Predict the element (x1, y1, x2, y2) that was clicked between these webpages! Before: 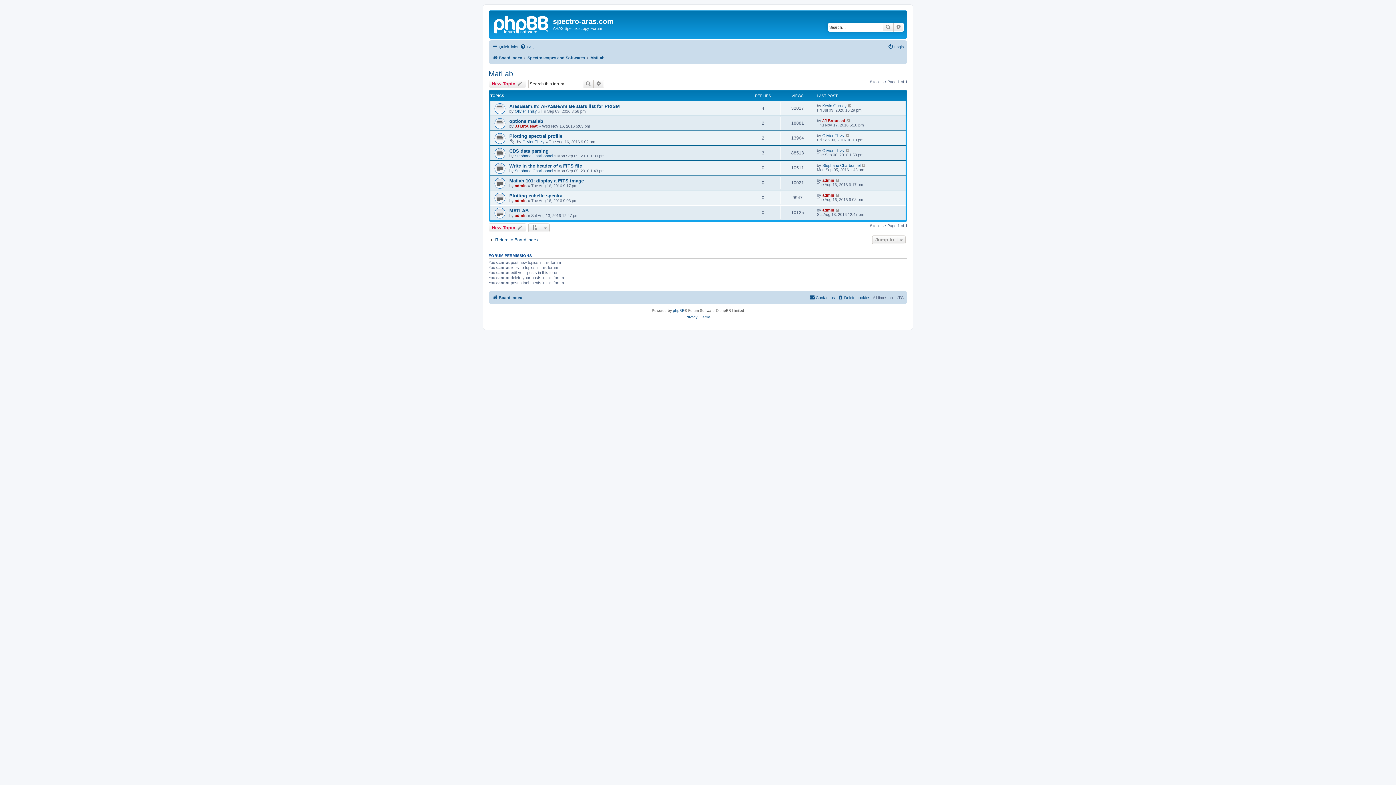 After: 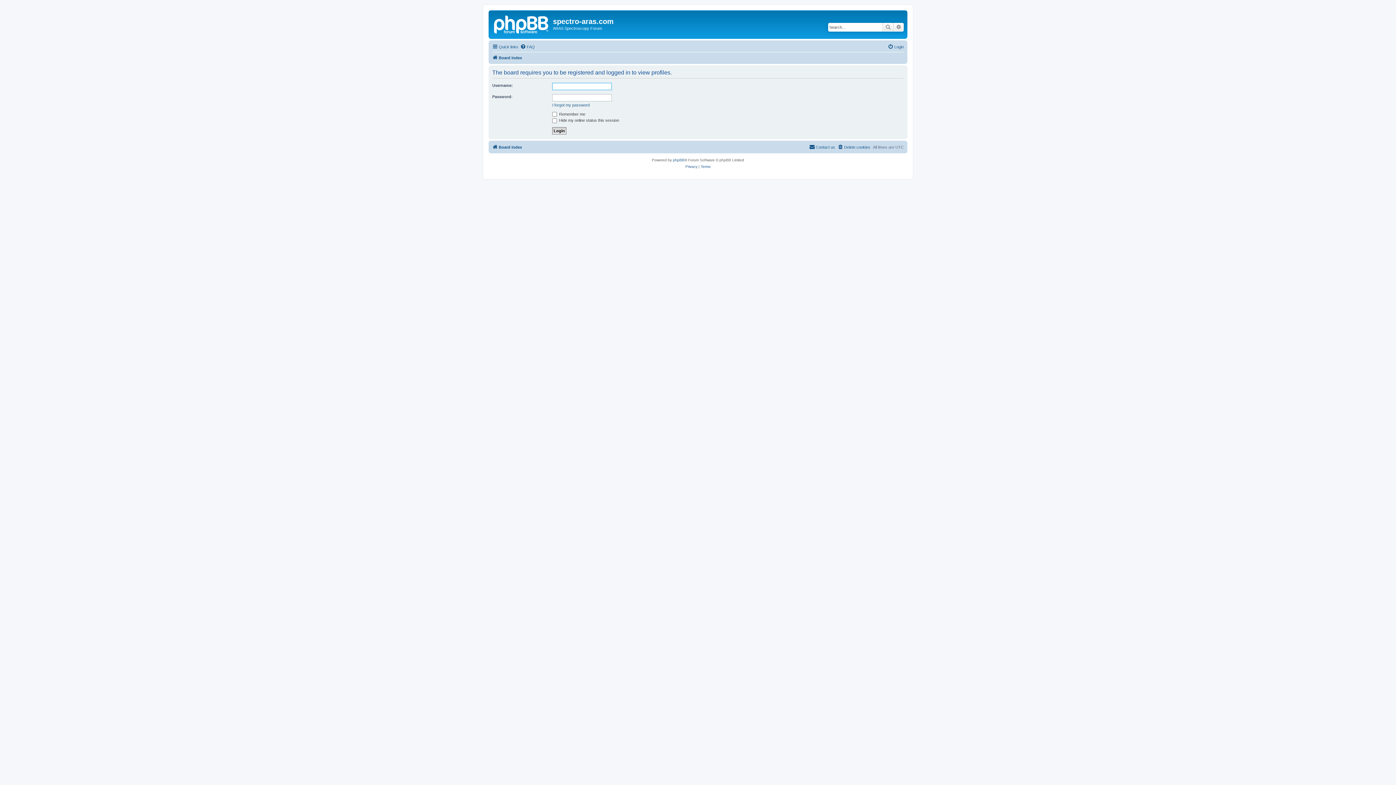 Action: label: Olivier Thizy bbox: (514, 108, 537, 113)